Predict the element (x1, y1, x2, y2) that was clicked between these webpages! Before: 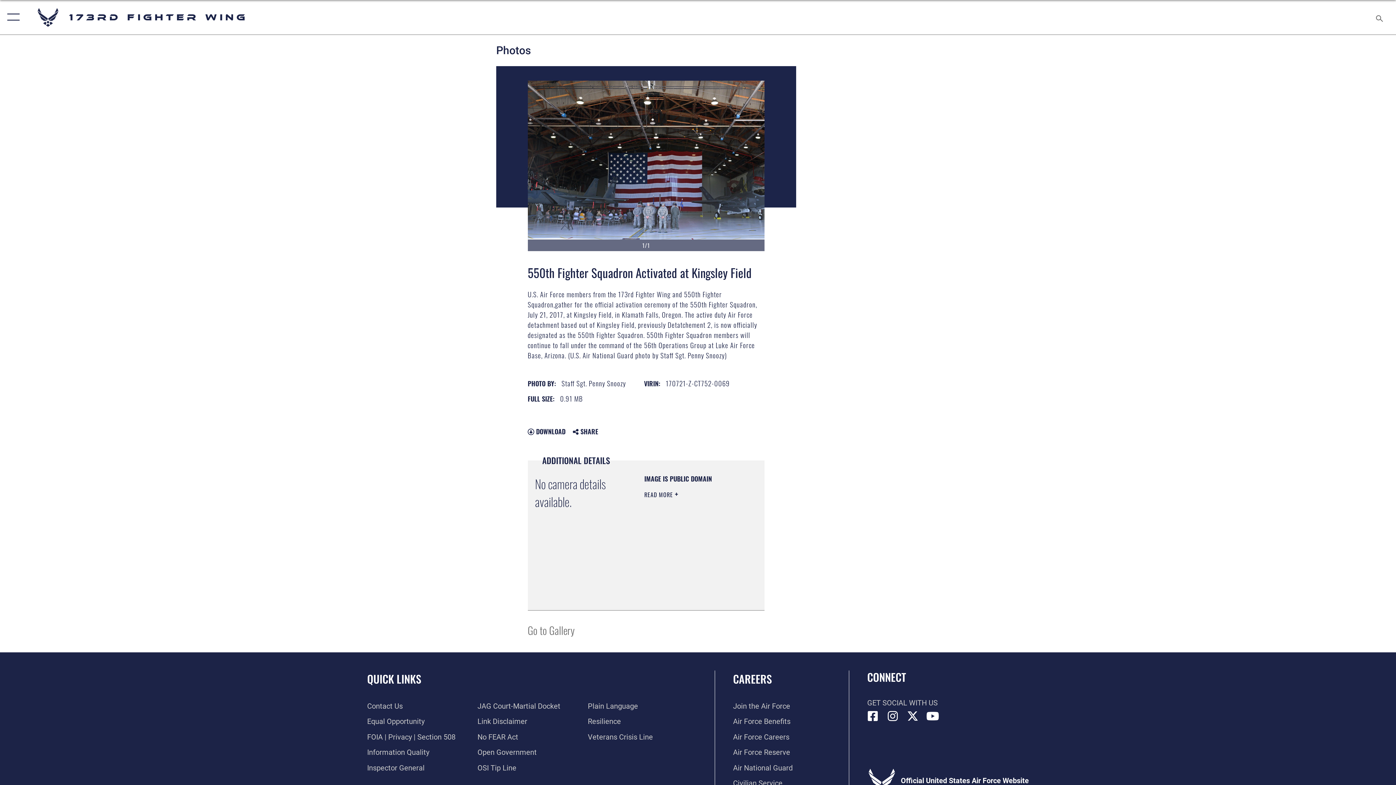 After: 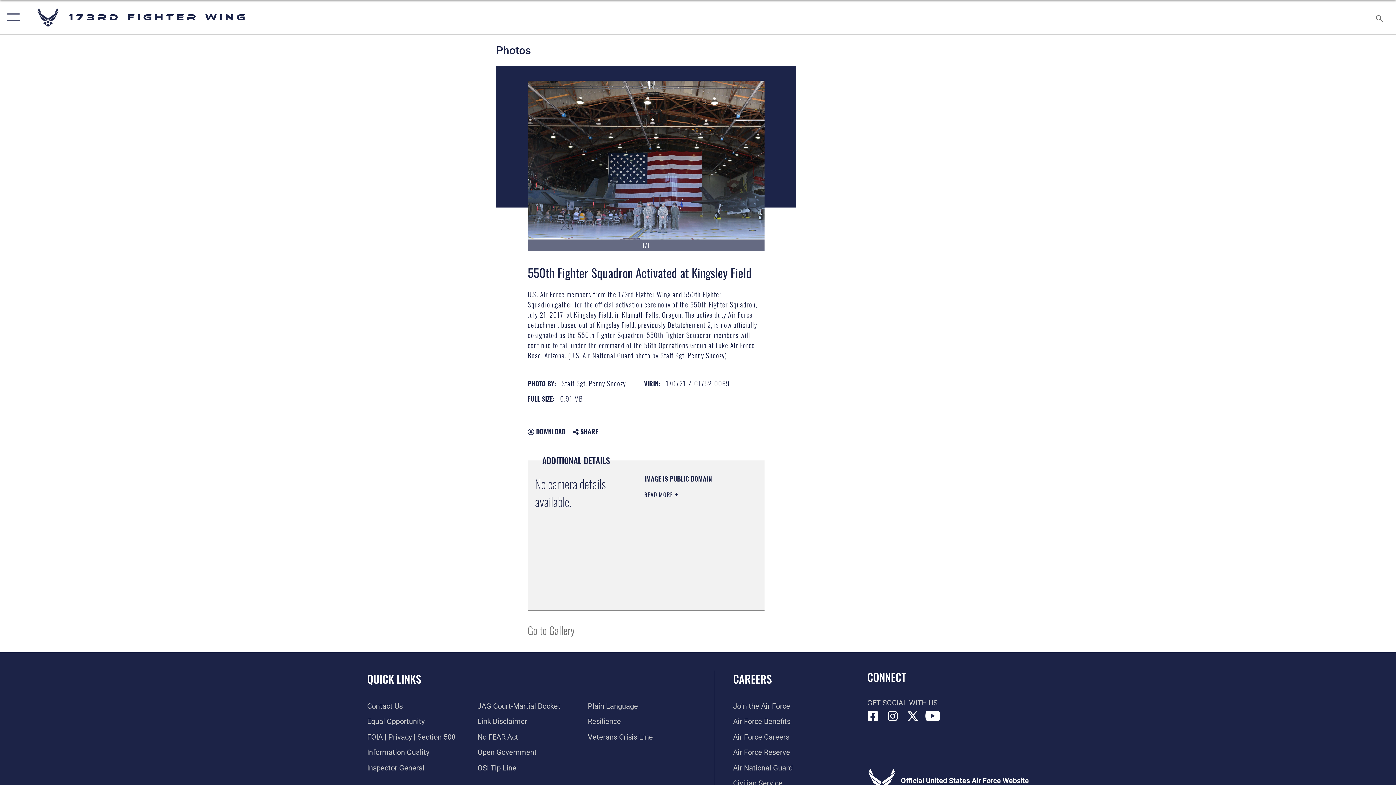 Action: bbox: (927, 711, 938, 722) label: Link to 173 Fighter Wing YouTube opens in a new window